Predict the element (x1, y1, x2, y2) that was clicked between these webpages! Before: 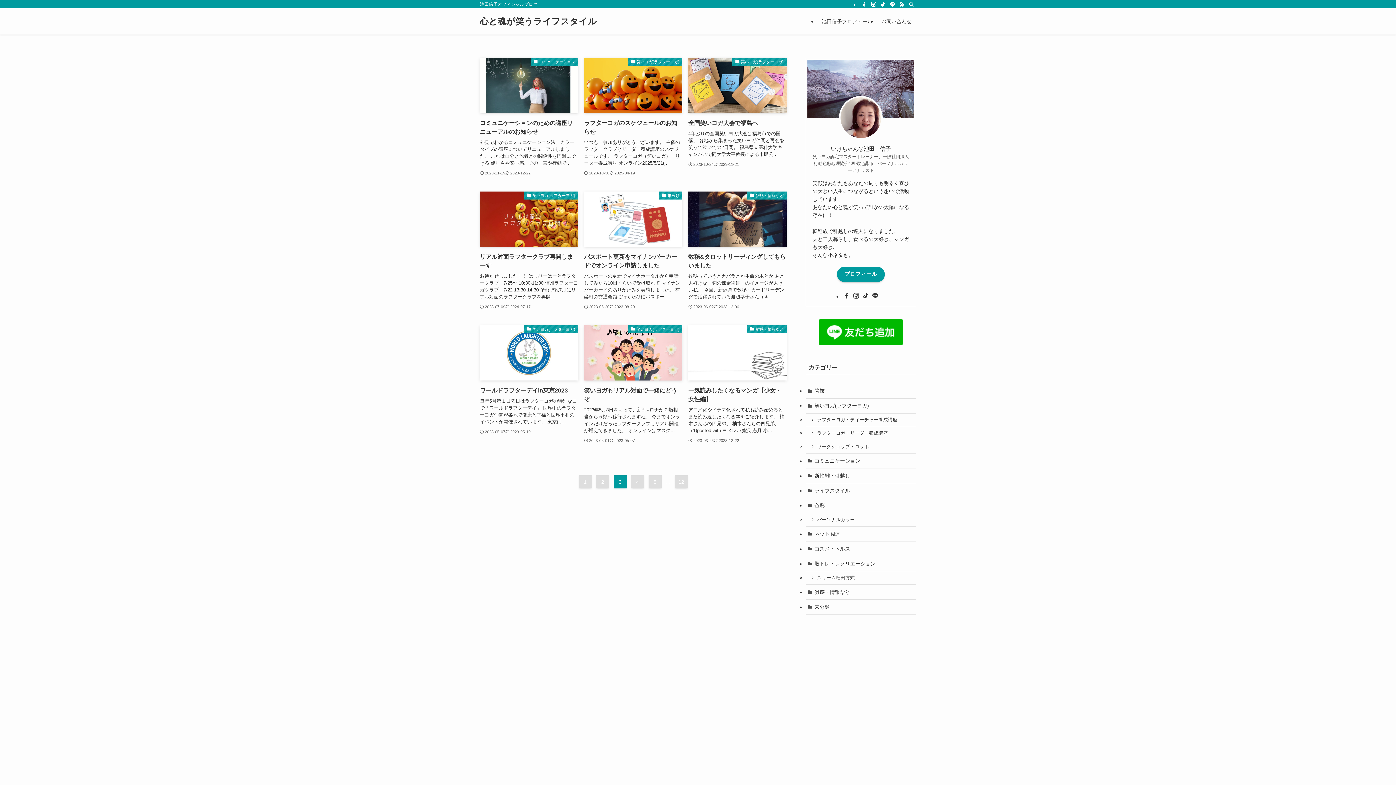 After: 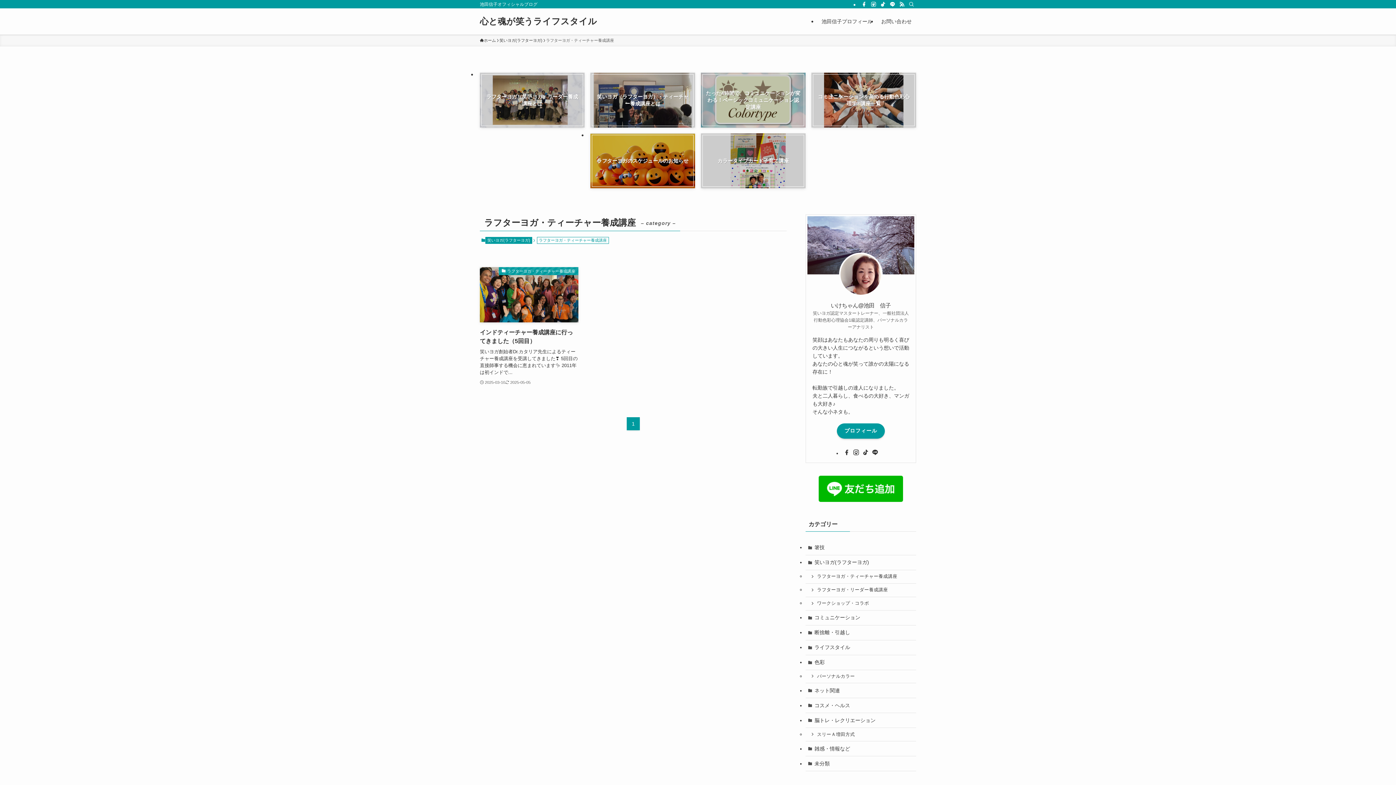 Action: bbox: (805, 413, 916, 427) label: ラフターヨガ・ティーチャー養成講座